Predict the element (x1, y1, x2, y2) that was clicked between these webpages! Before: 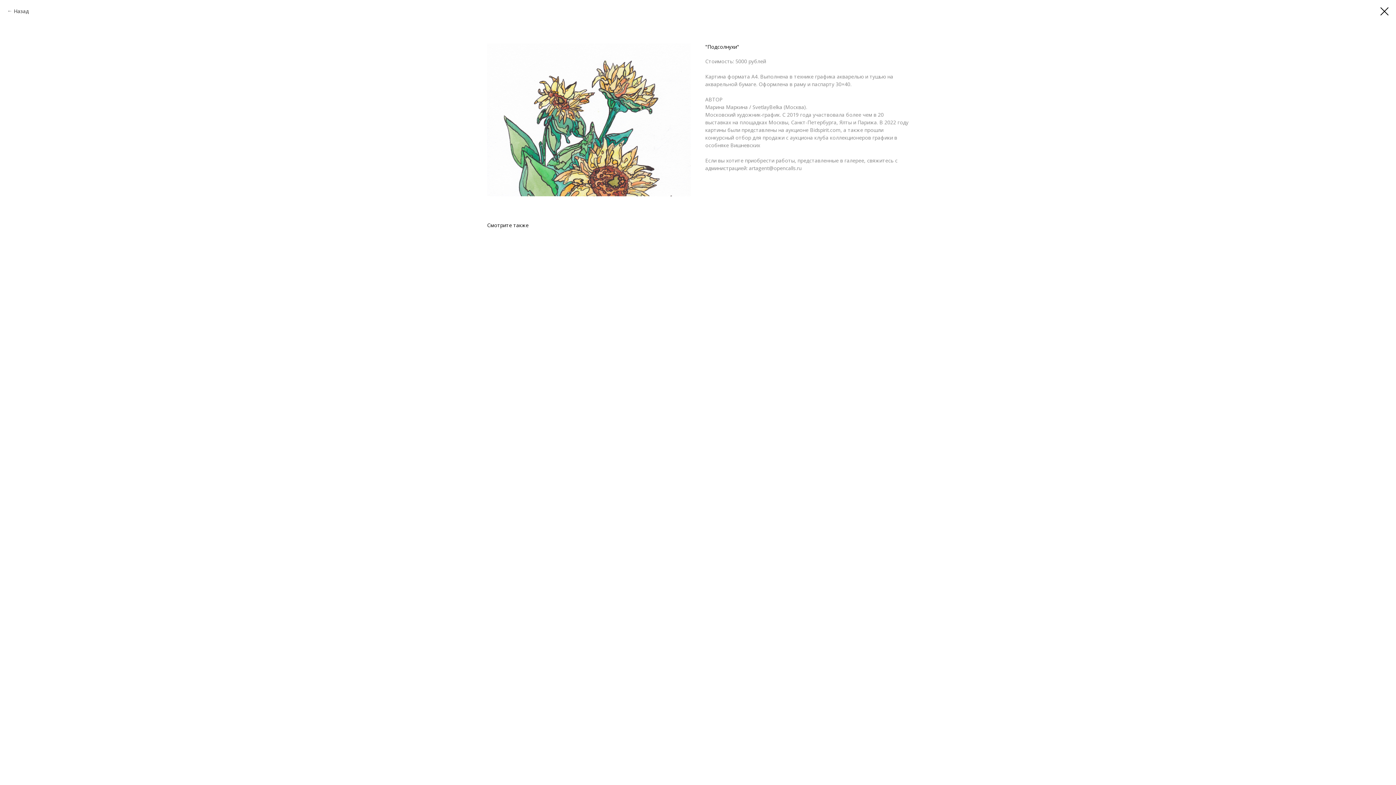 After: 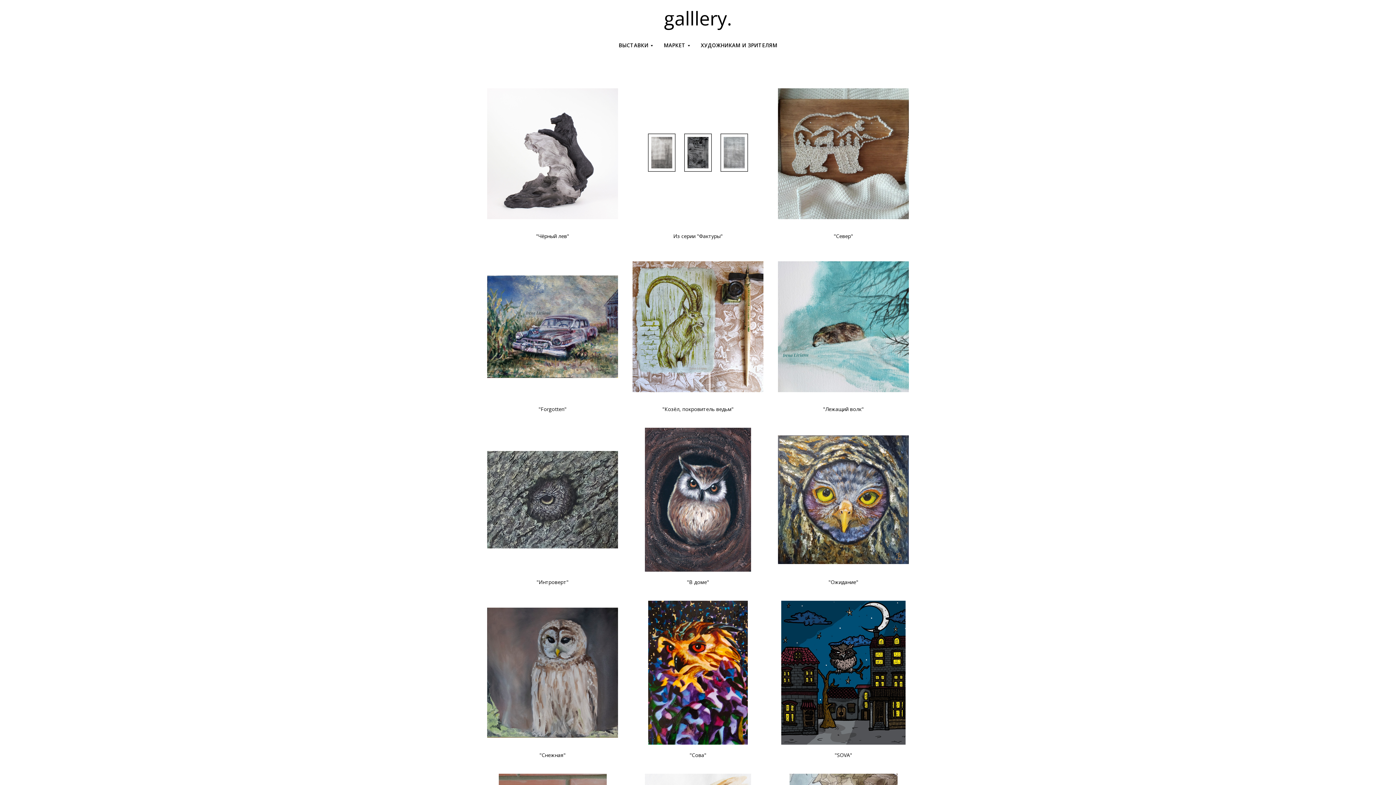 Action: bbox: (1380, 7, 1389, 15)